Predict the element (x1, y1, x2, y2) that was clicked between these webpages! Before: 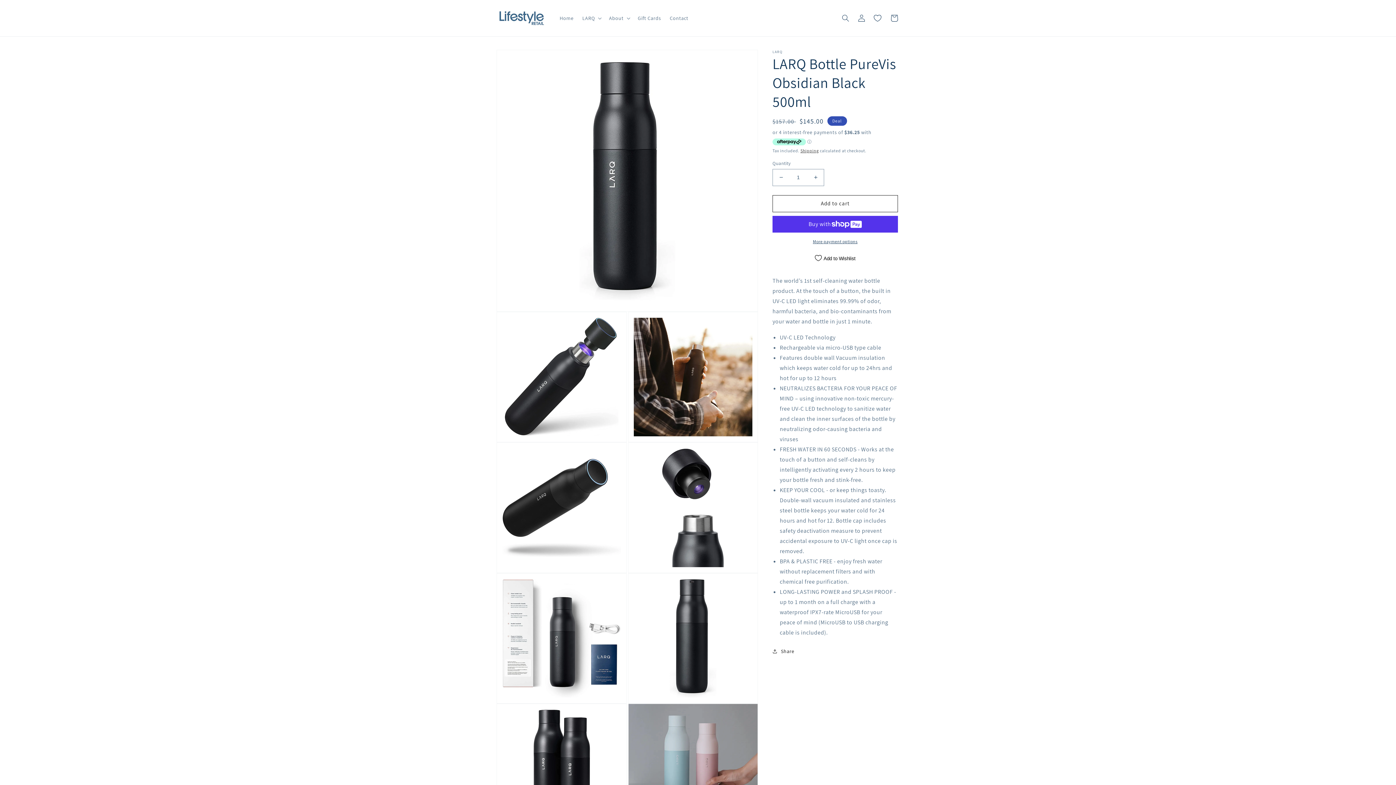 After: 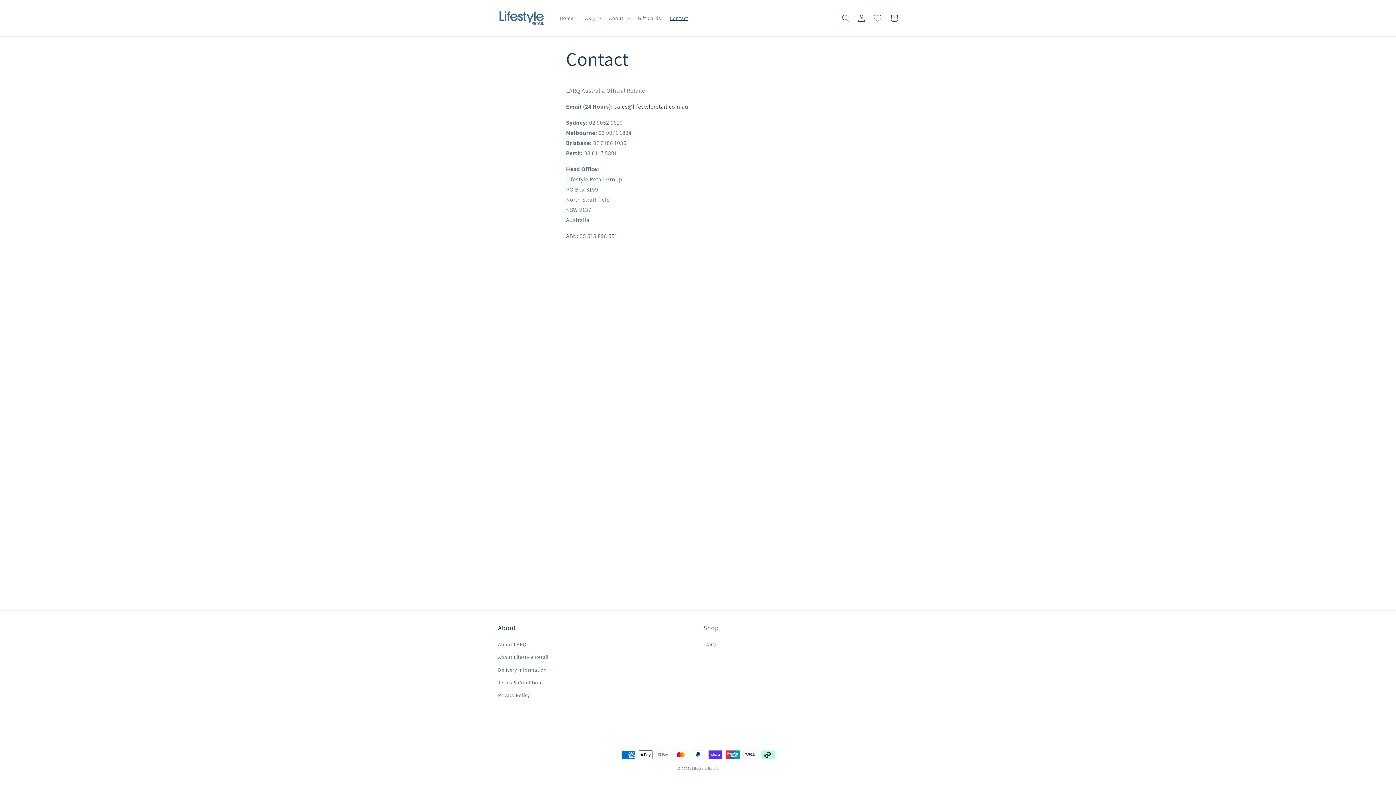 Action: label: Contact bbox: (665, 10, 692, 25)